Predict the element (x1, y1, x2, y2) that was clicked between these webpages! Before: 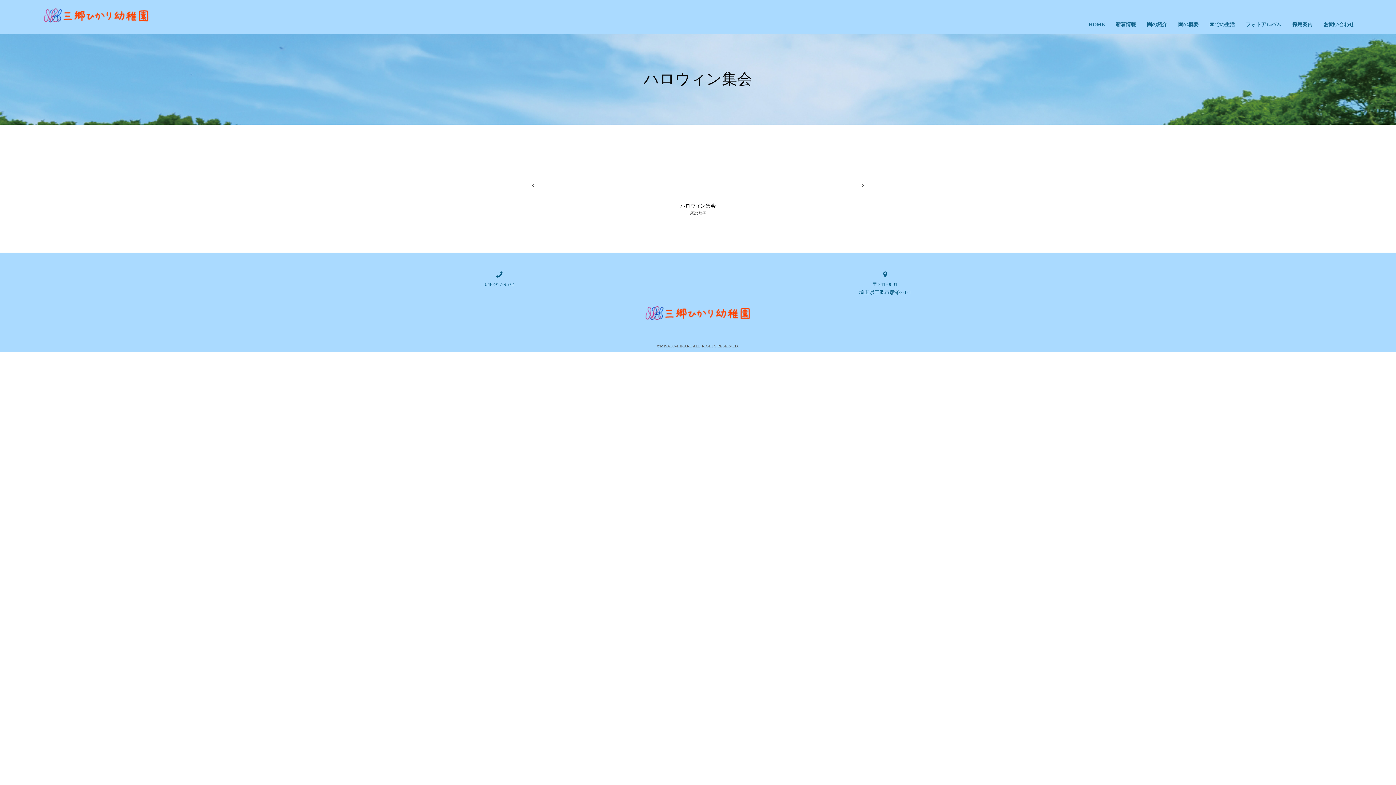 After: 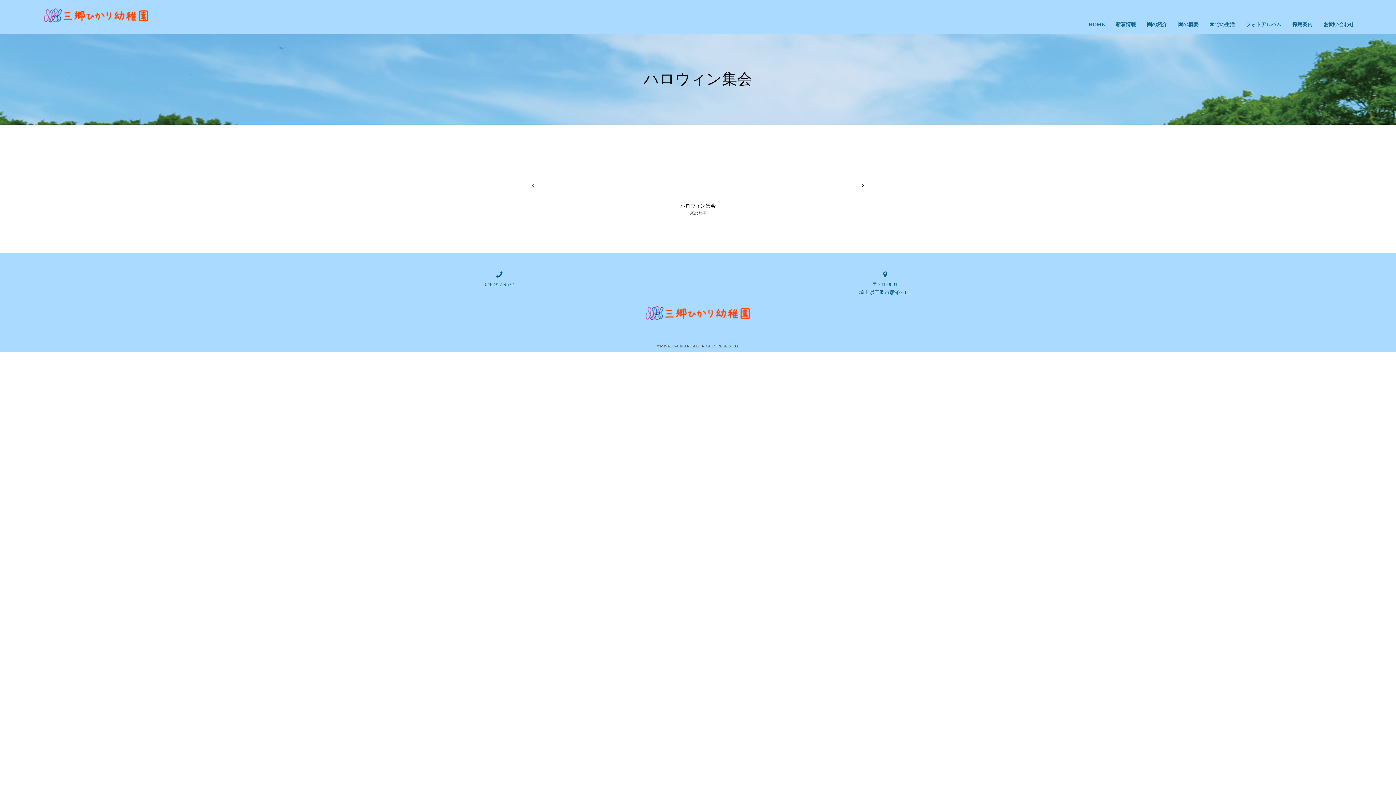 Action: label: Next bbox: (856, 179, 869, 192)